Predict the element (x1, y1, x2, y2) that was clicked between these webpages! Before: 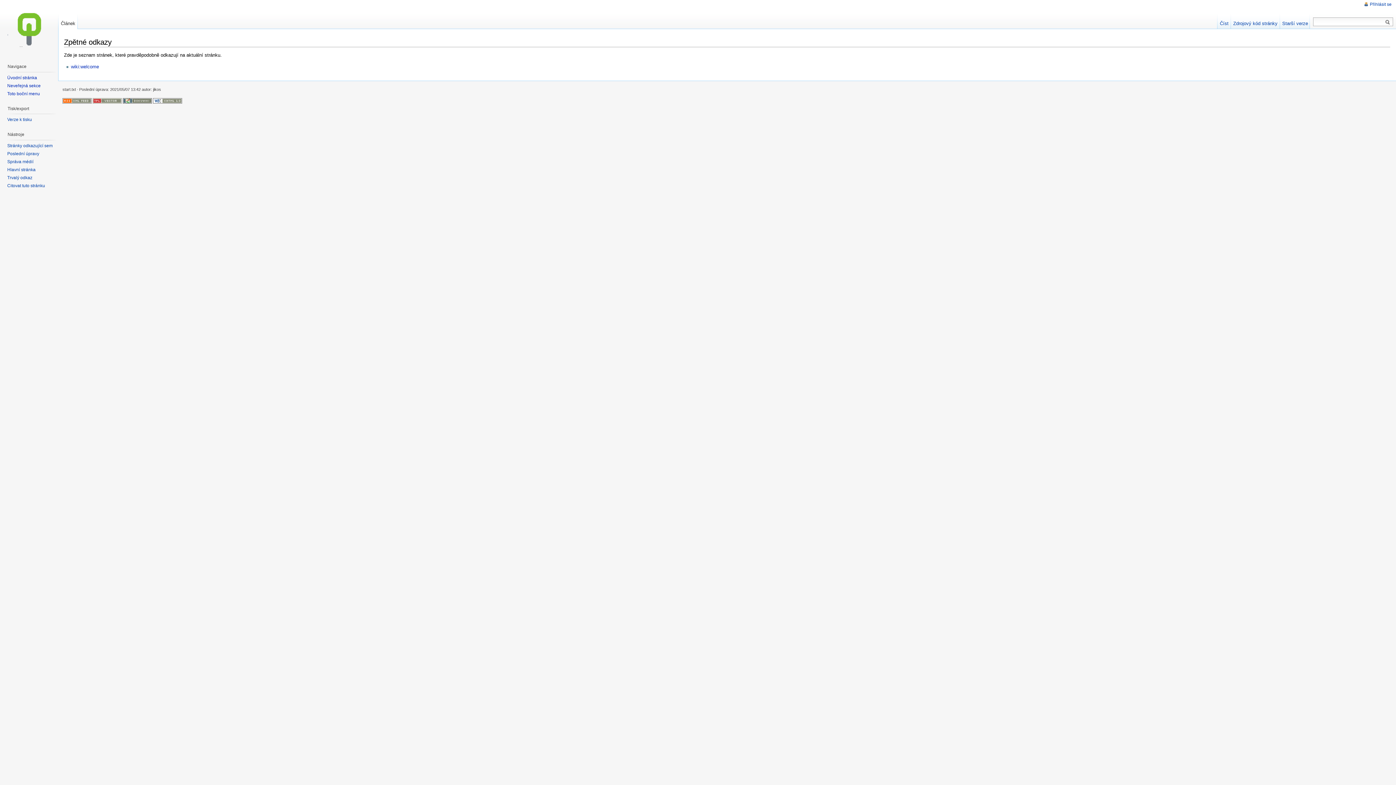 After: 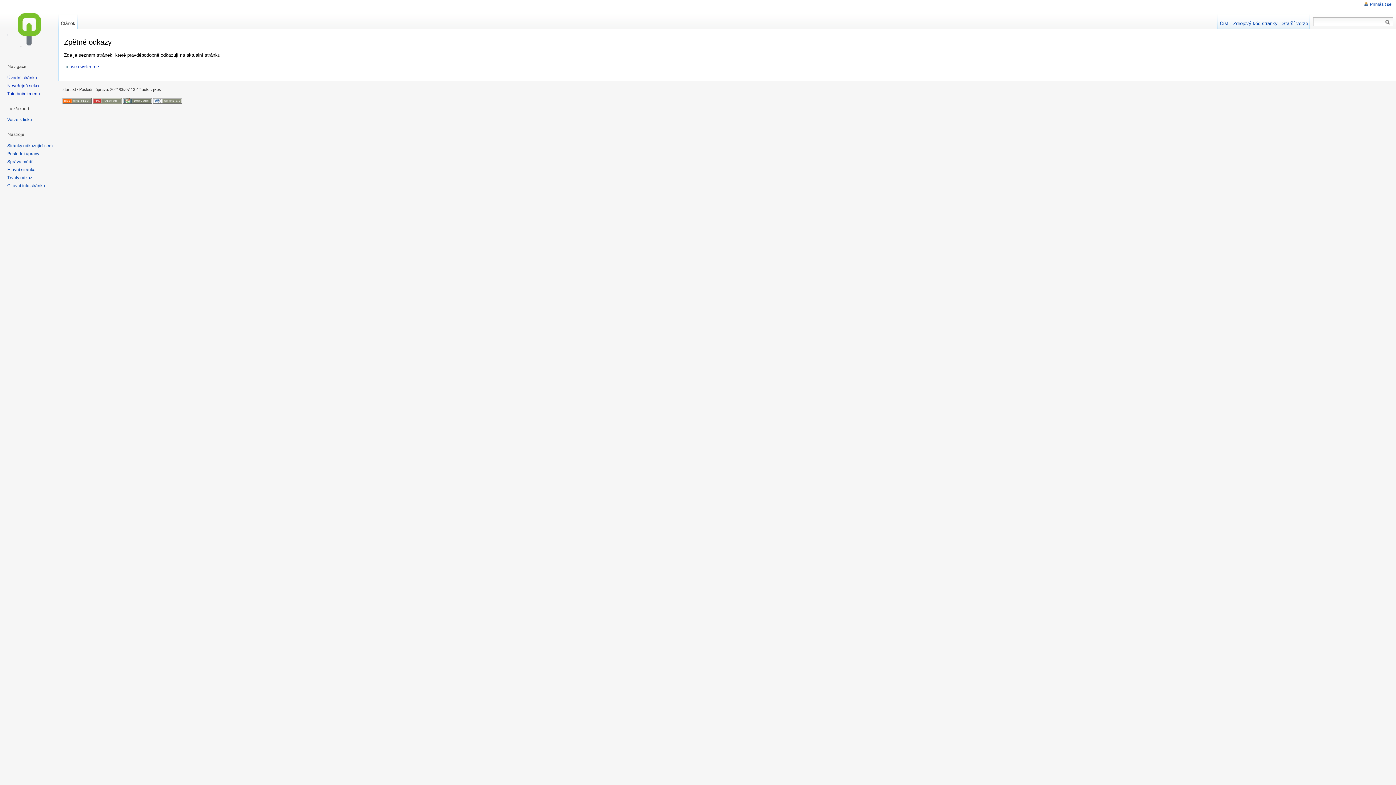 Action: bbox: (62, 98, 91, 102)